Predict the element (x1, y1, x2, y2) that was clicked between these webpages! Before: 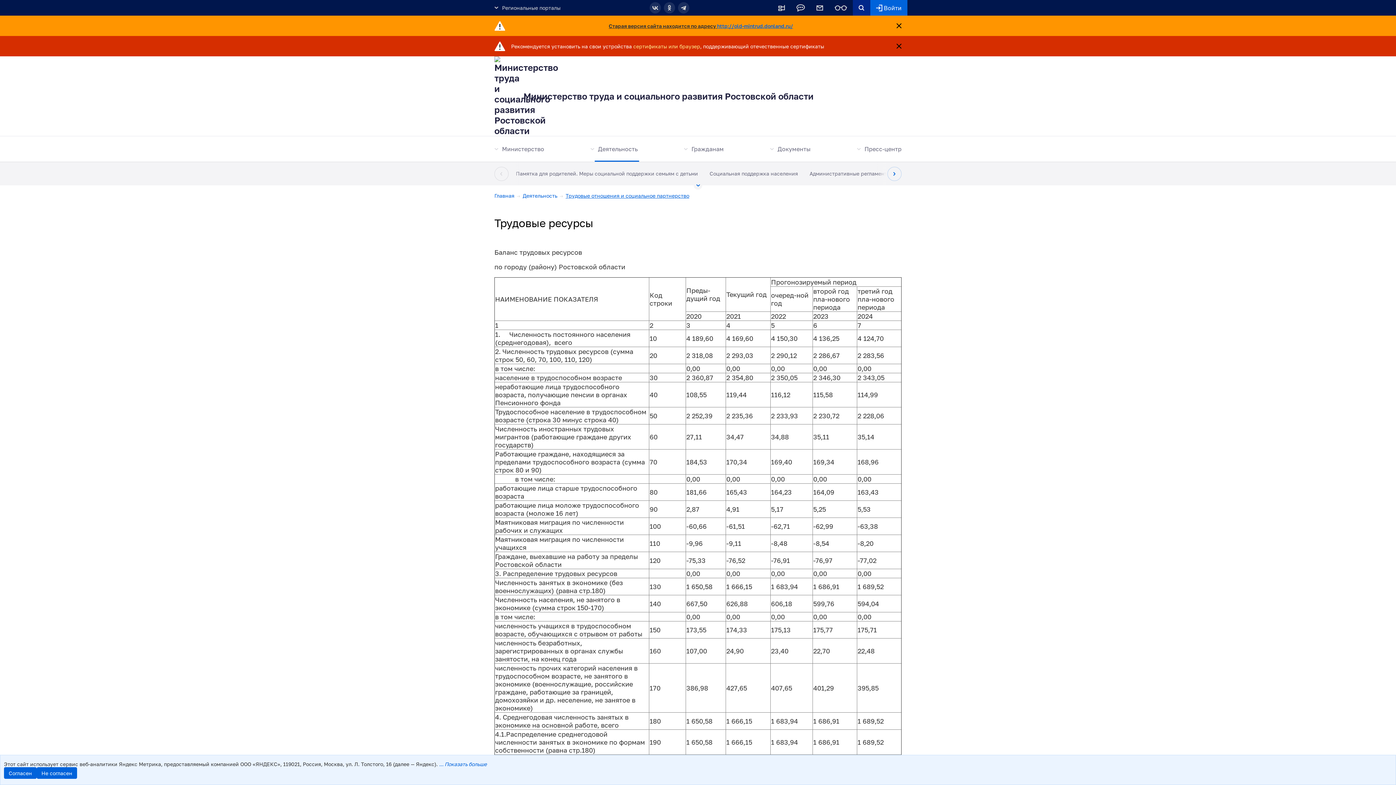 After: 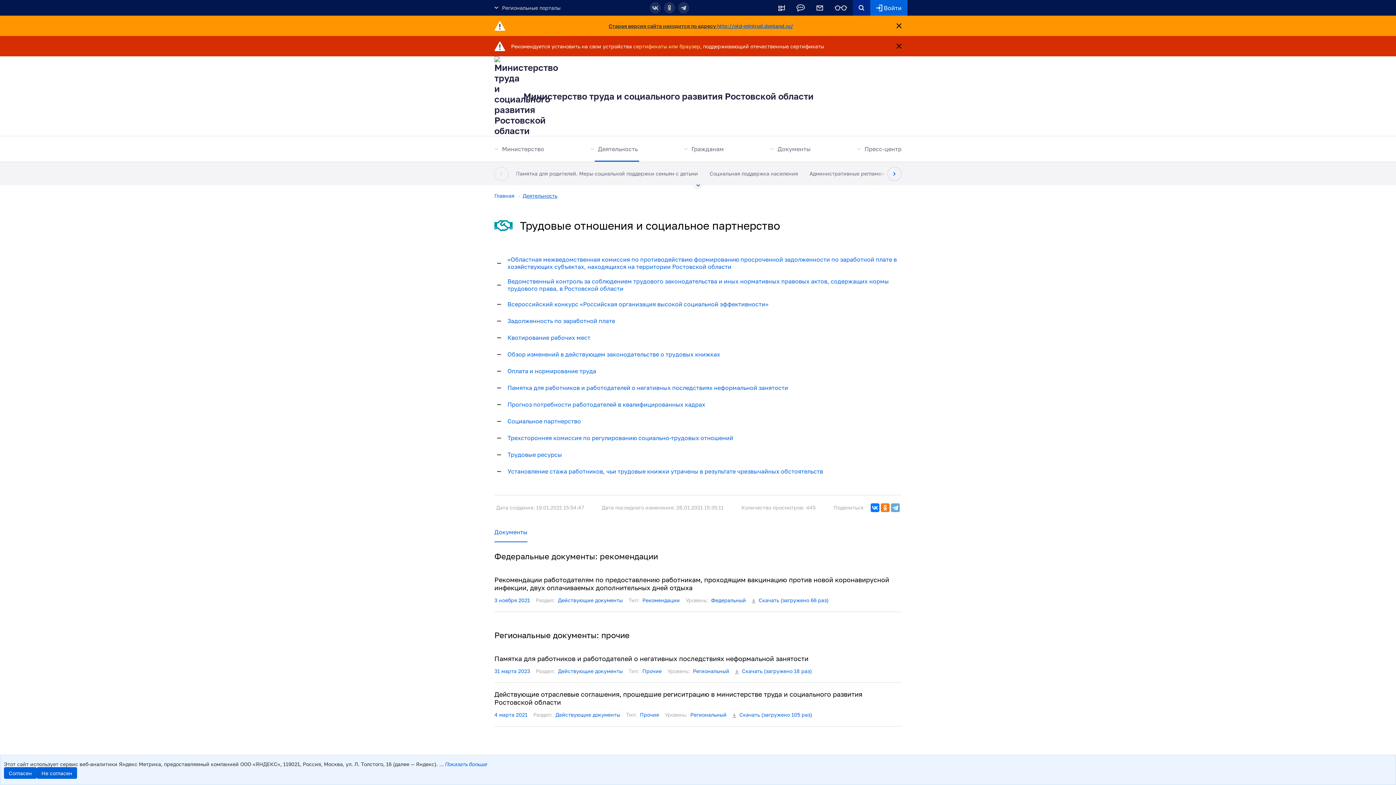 Action: label: Трудовые отношения и социальное партнерство bbox: (565, 192, 689, 198)